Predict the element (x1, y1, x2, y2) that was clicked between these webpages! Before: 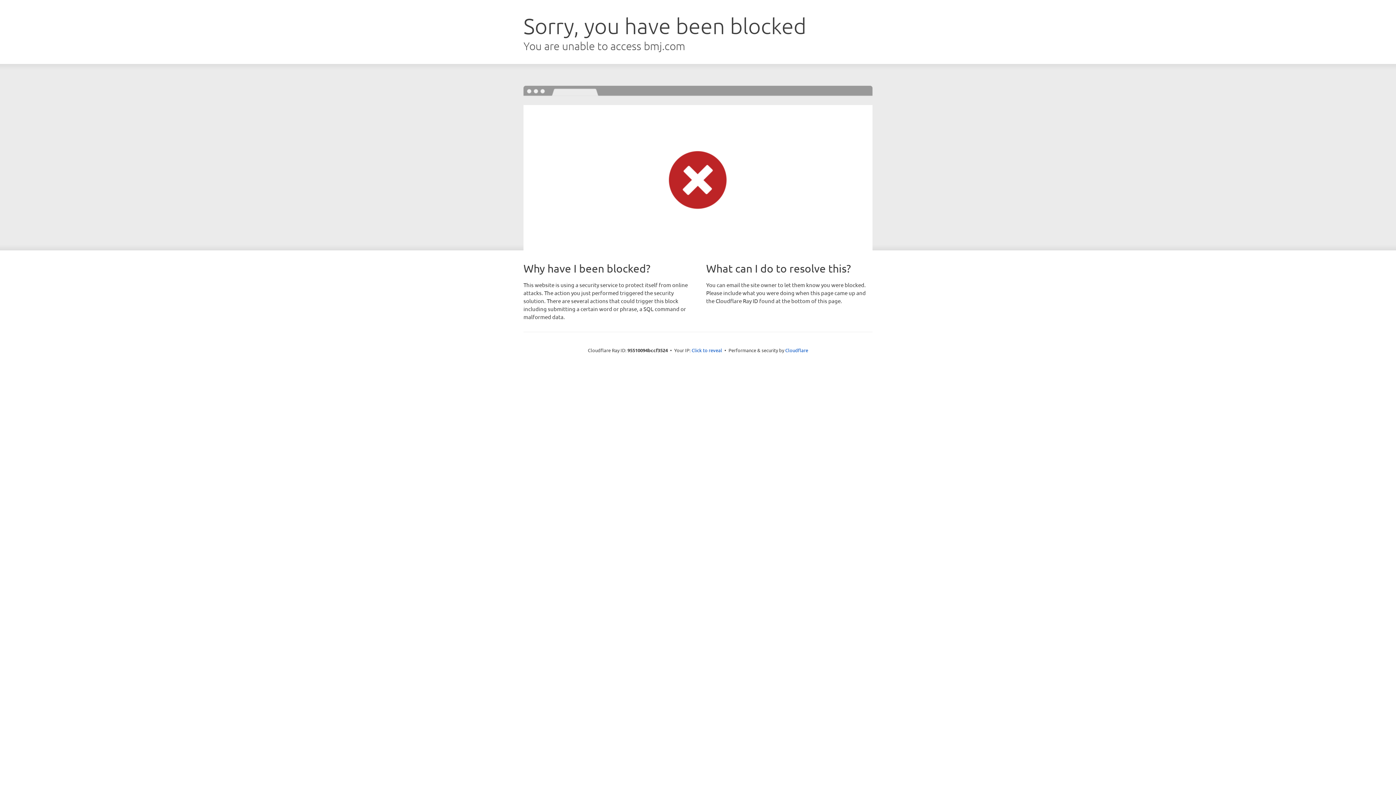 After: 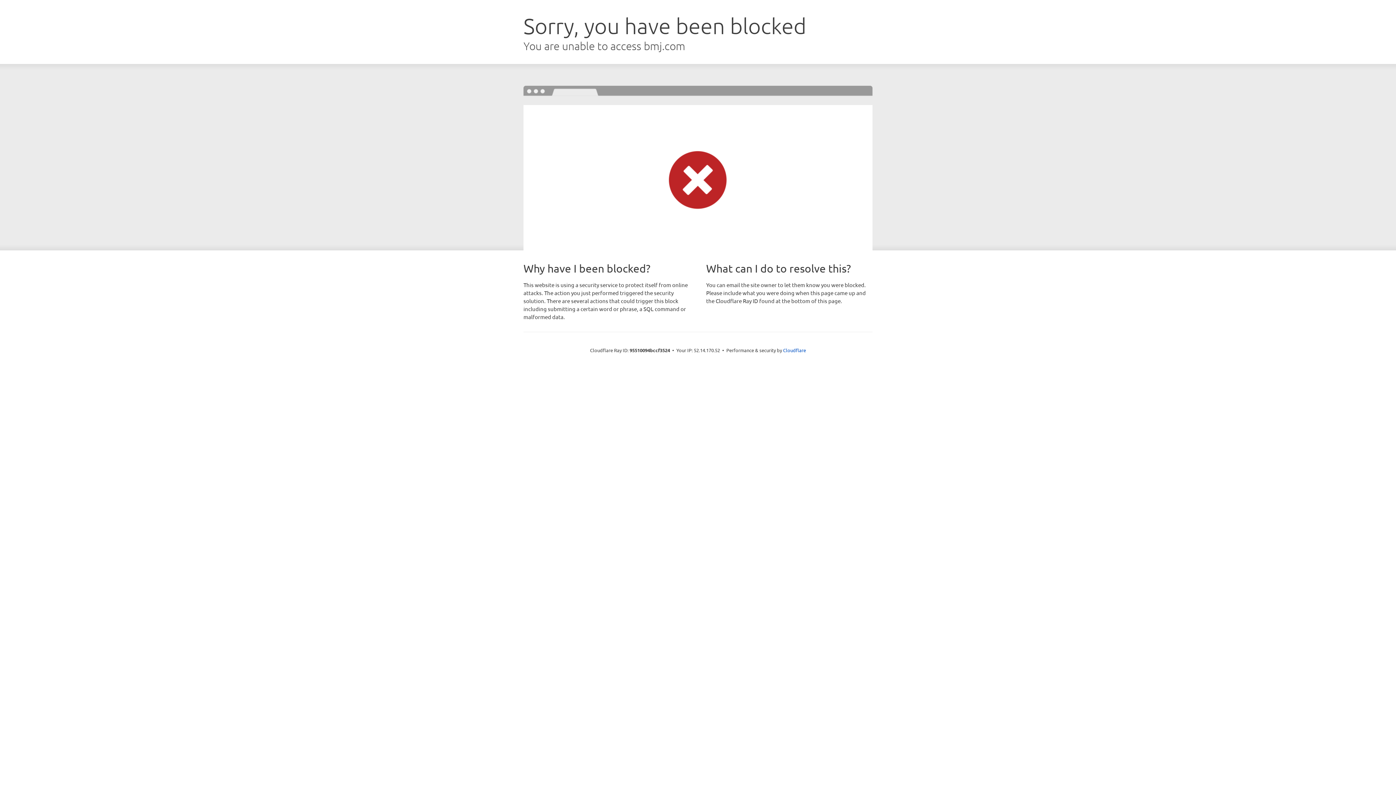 Action: label: Click to reveal bbox: (691, 346, 722, 353)